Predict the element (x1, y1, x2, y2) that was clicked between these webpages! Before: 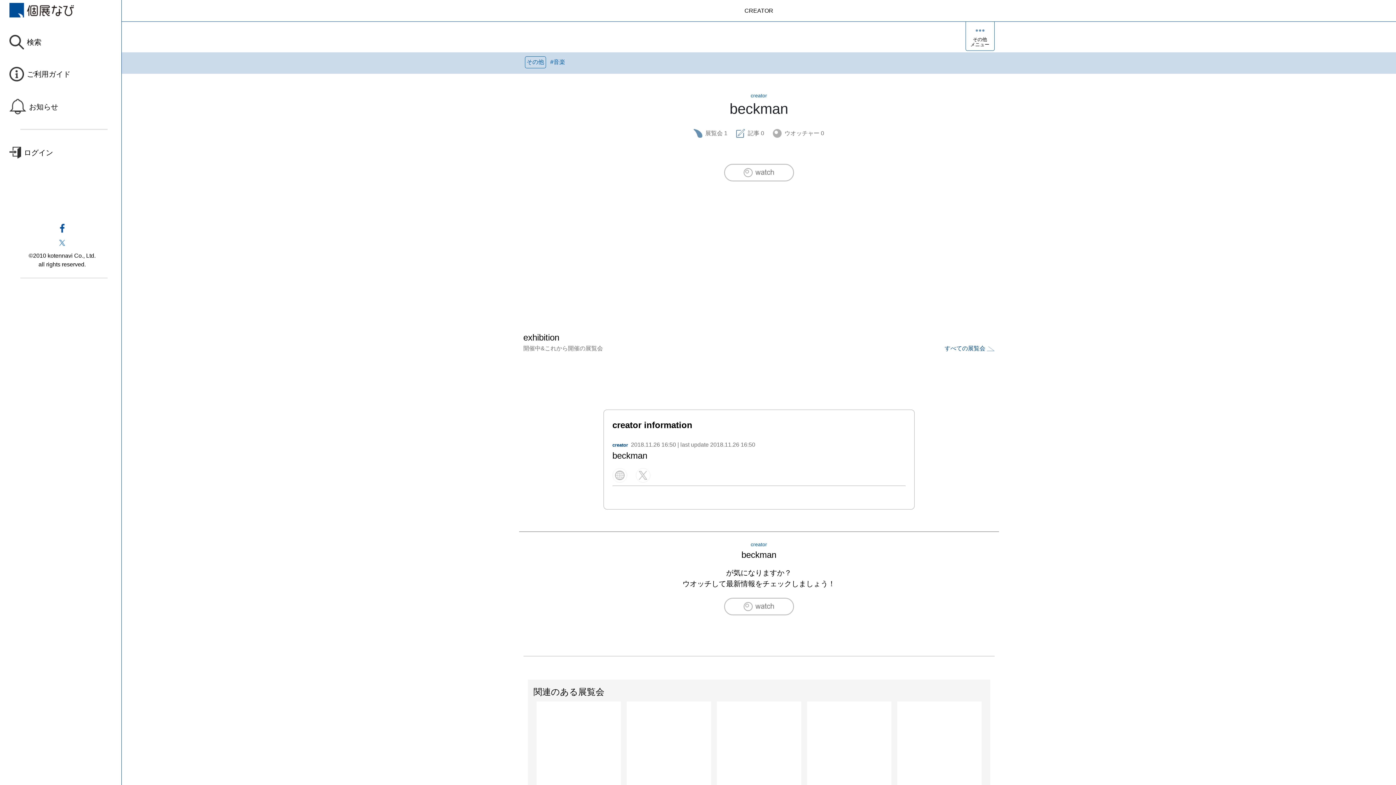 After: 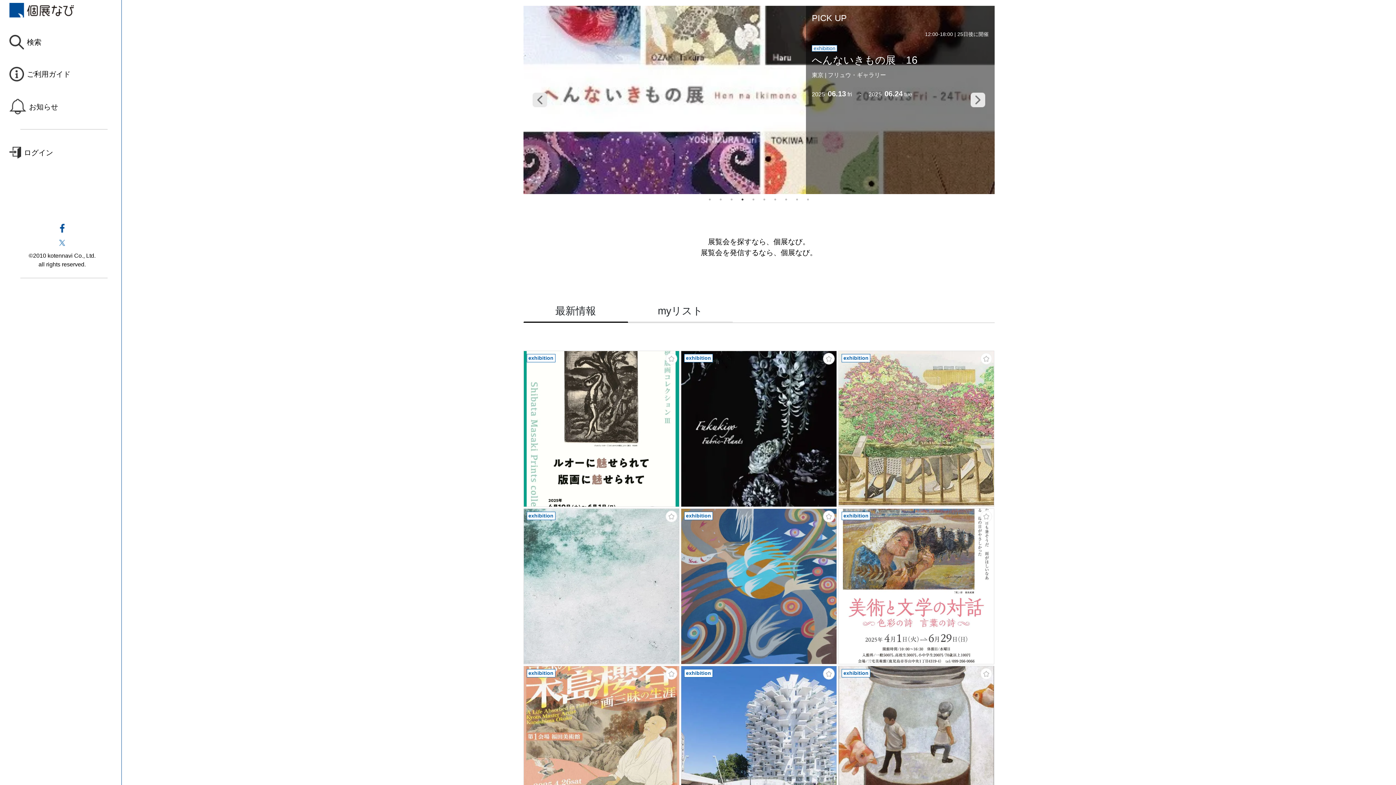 Action: bbox: (9, 2, 74, 17)